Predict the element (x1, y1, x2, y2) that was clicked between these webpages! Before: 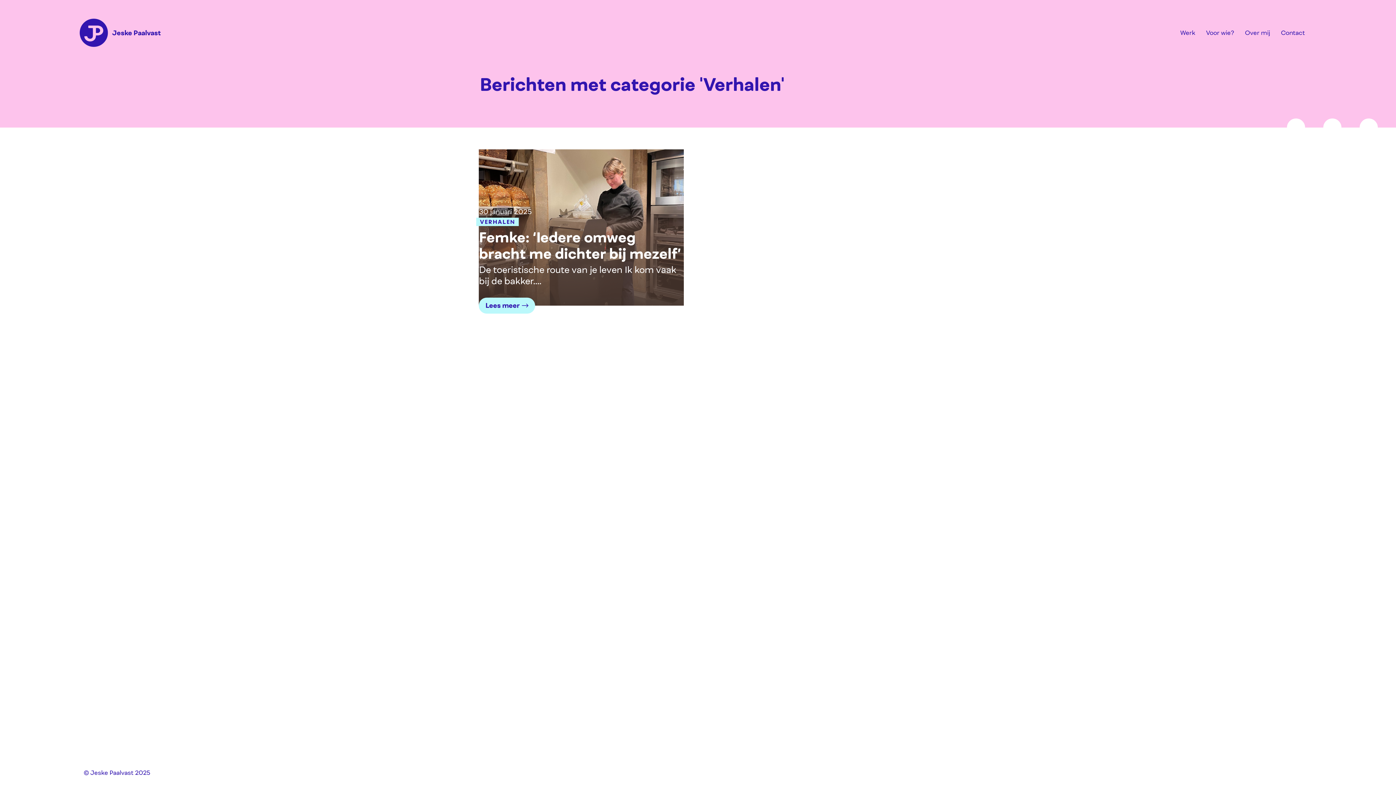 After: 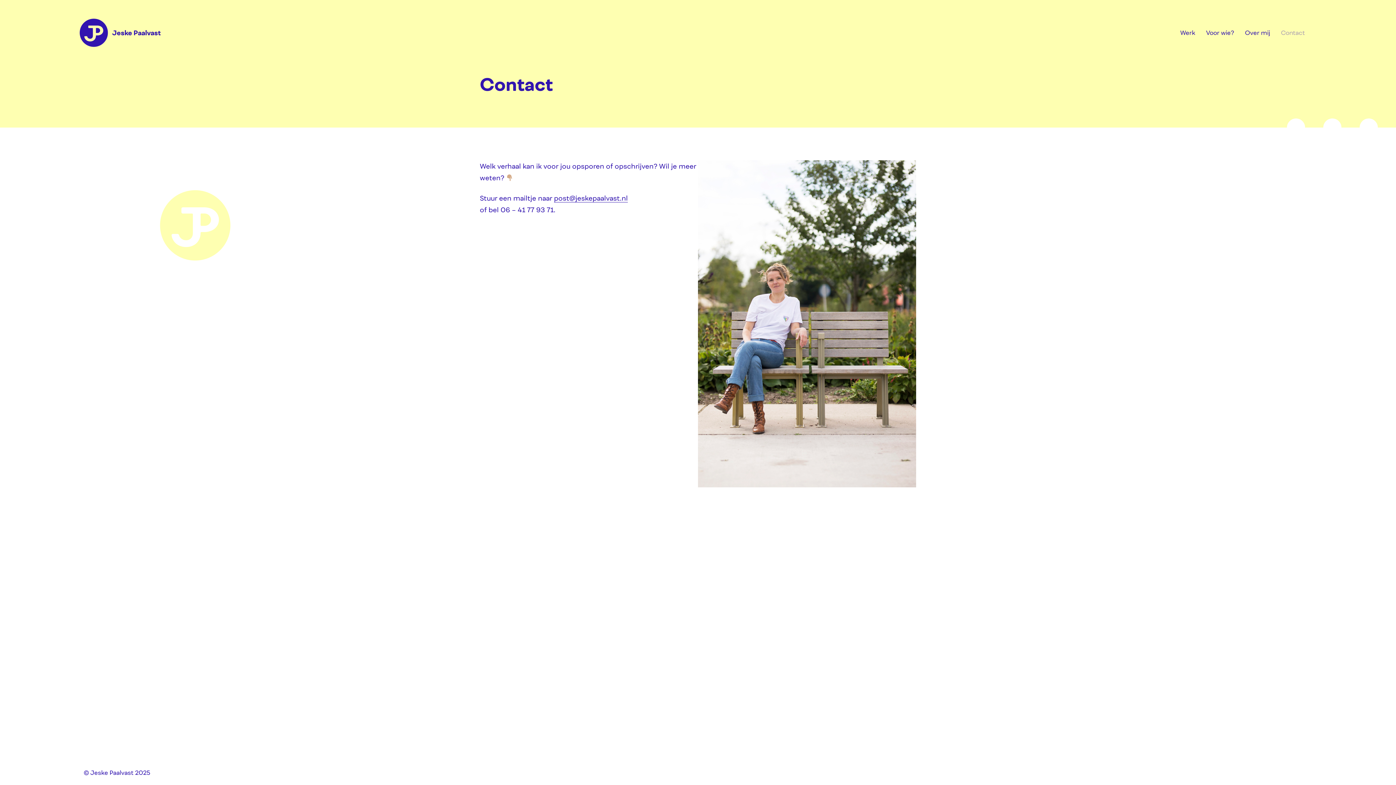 Action: bbox: (1275, 22, 1310, 43) label: Contact